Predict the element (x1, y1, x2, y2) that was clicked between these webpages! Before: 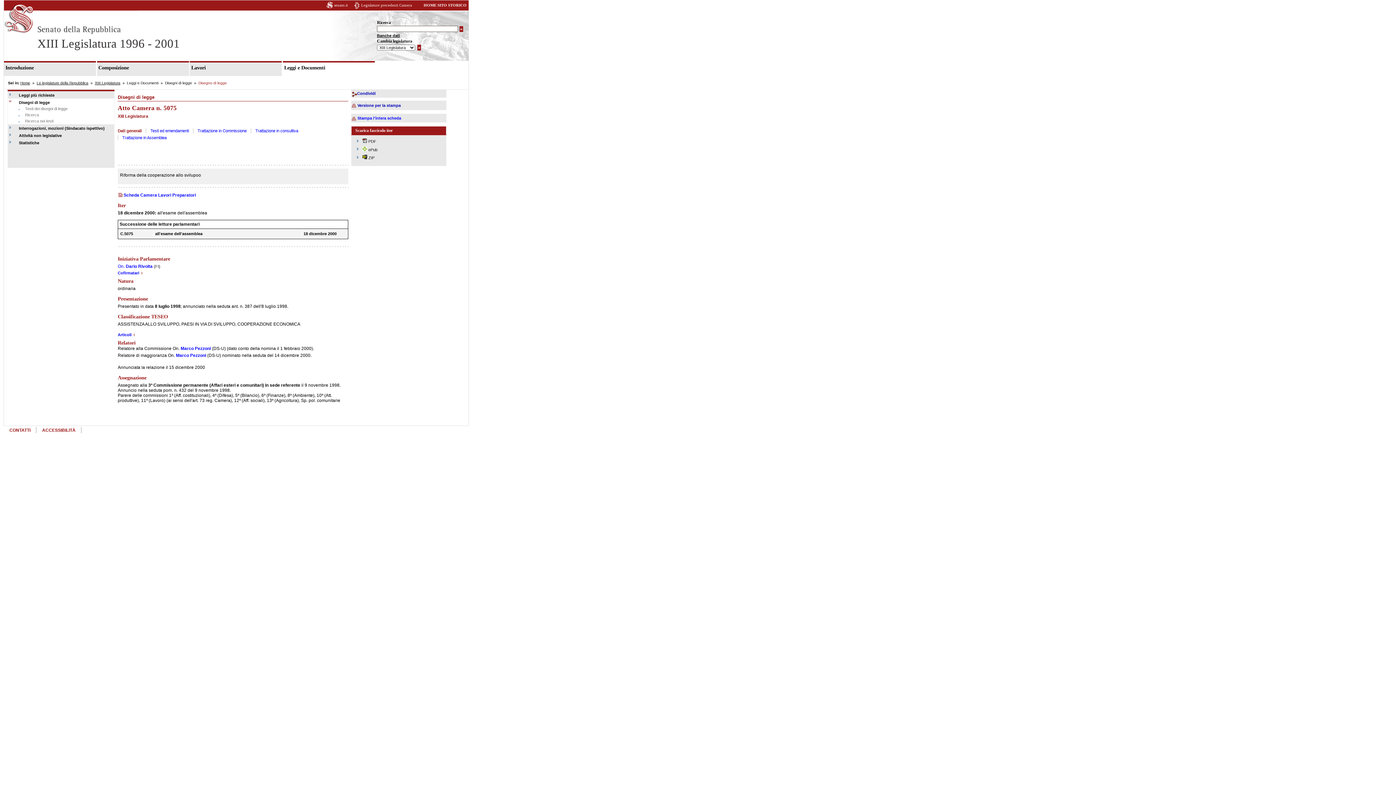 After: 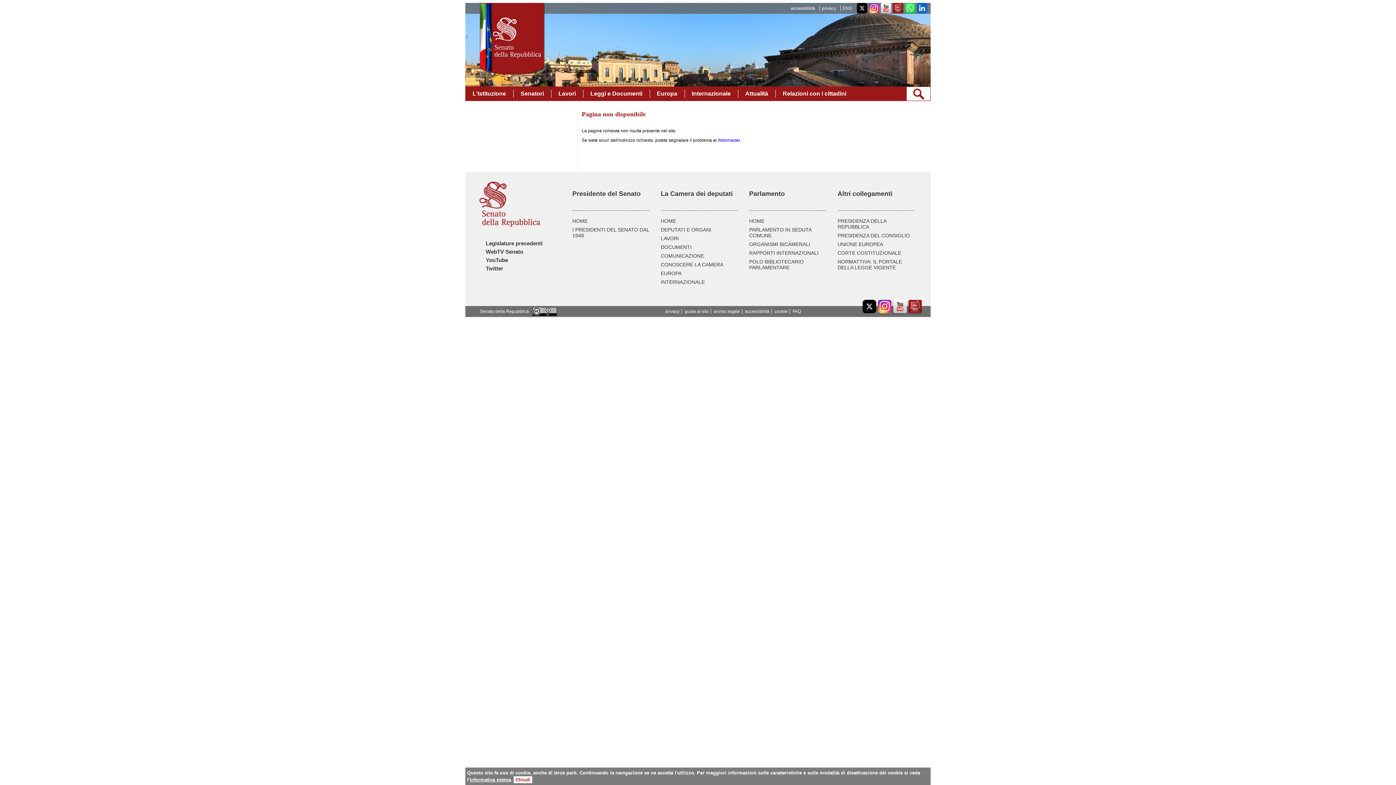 Action: label: PDF bbox: (368, 139, 376, 143)